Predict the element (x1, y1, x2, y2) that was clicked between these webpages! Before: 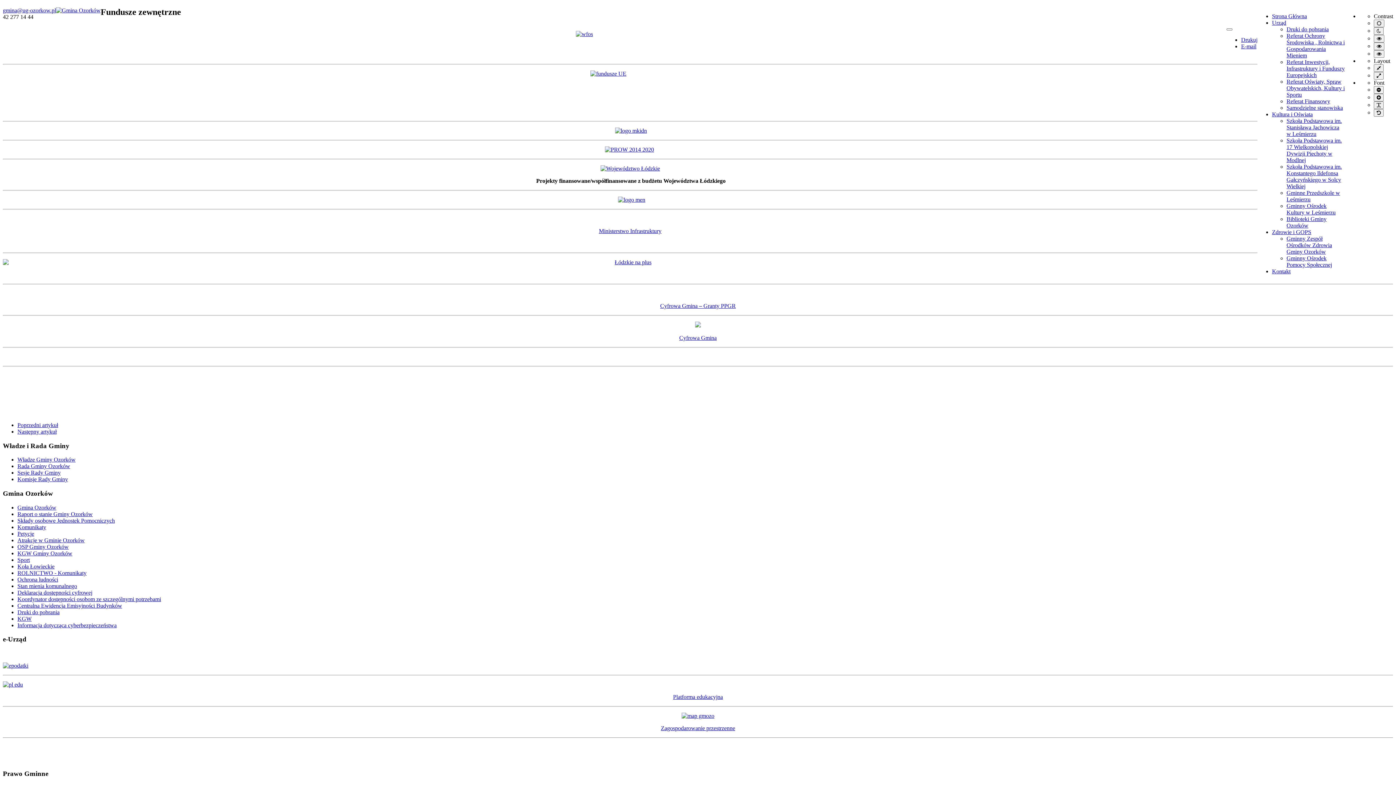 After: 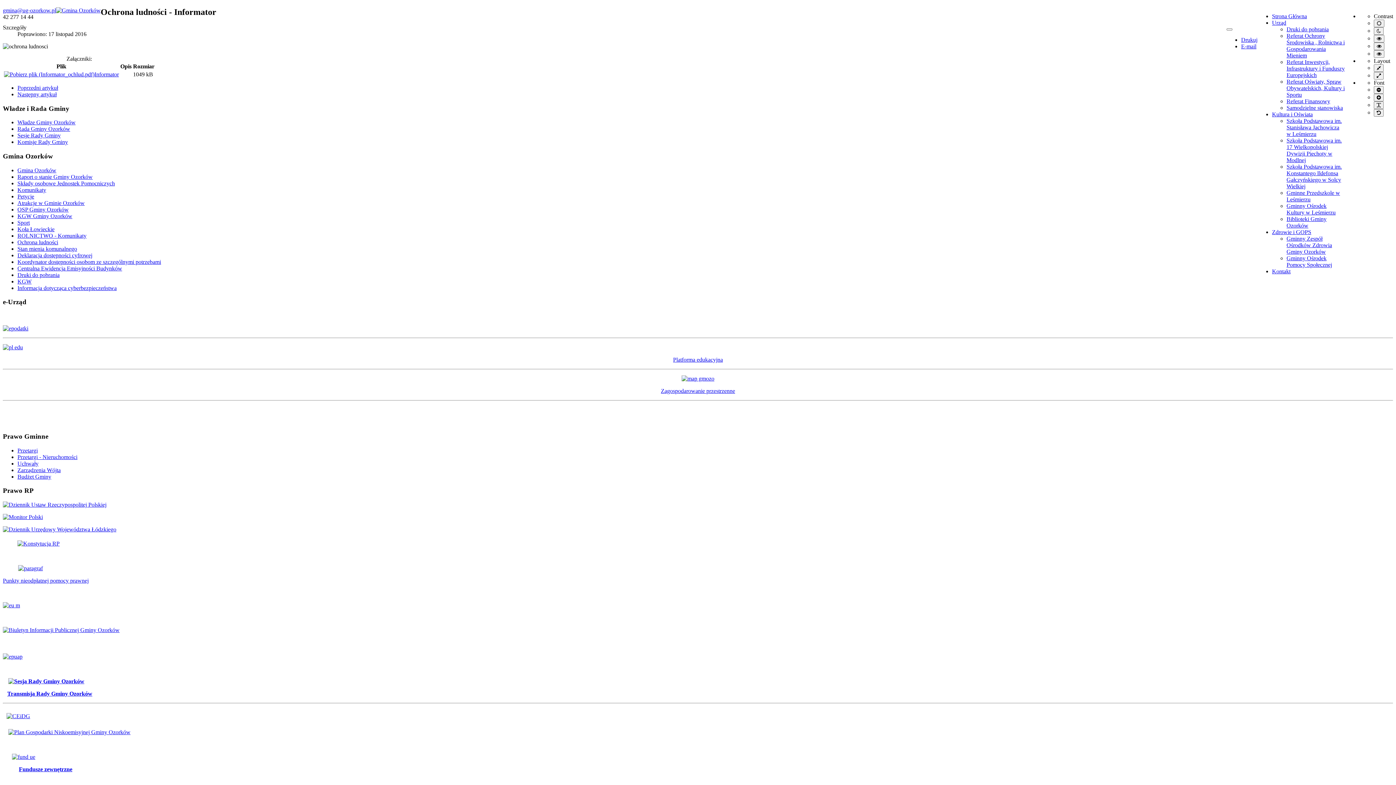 Action: bbox: (17, 428, 56, 434) label: Następny artykuł: Ochrona ludności - Informator